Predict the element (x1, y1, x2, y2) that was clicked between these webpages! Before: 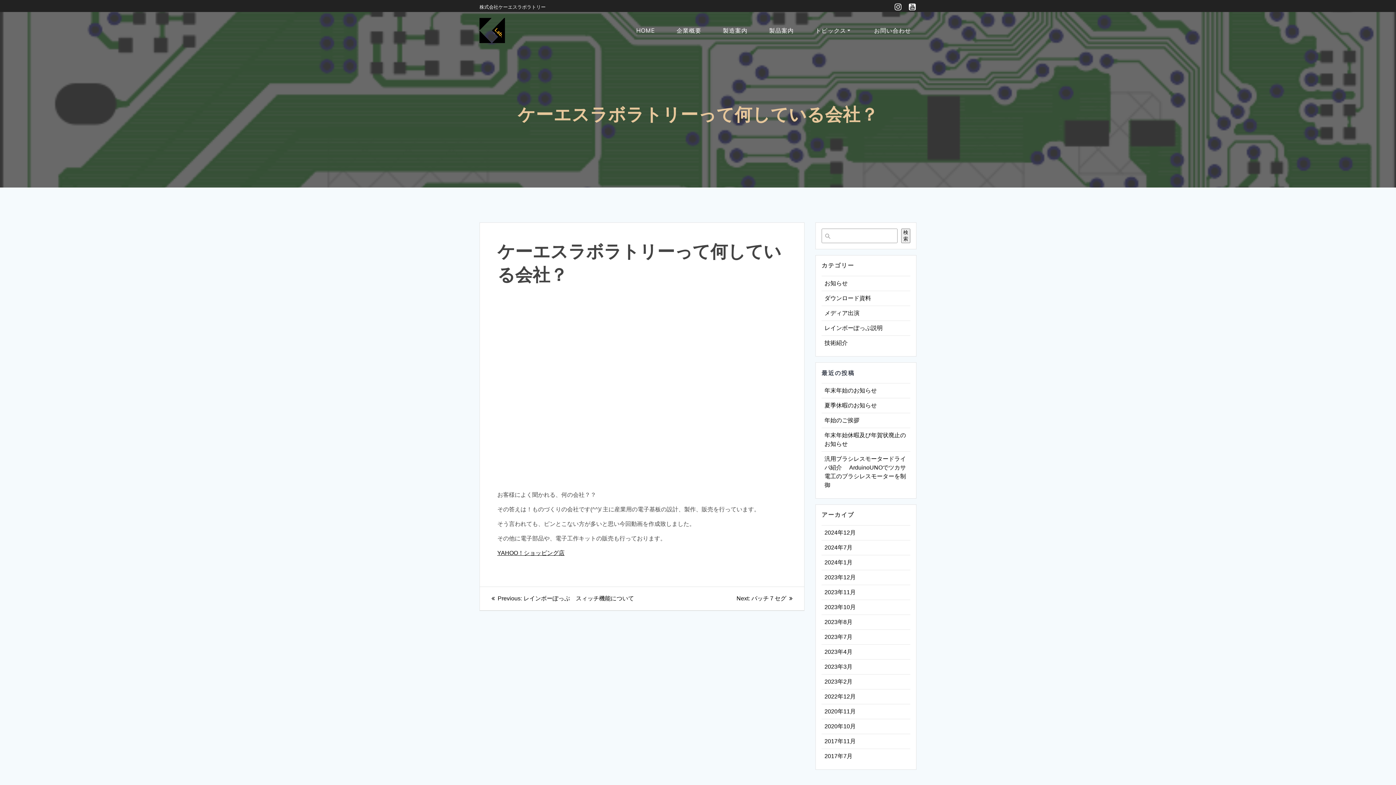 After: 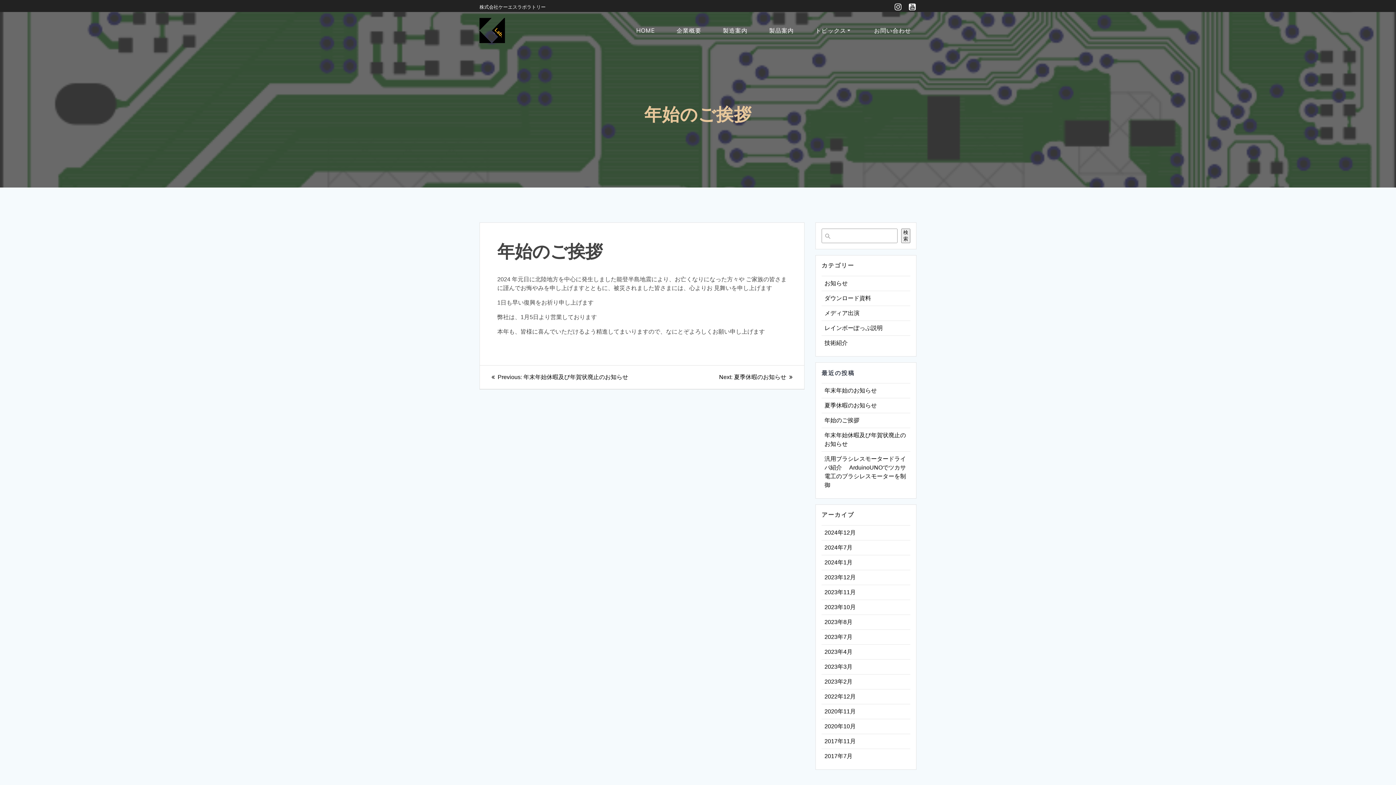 Action: bbox: (824, 417, 859, 423) label: 年始のご挨拶